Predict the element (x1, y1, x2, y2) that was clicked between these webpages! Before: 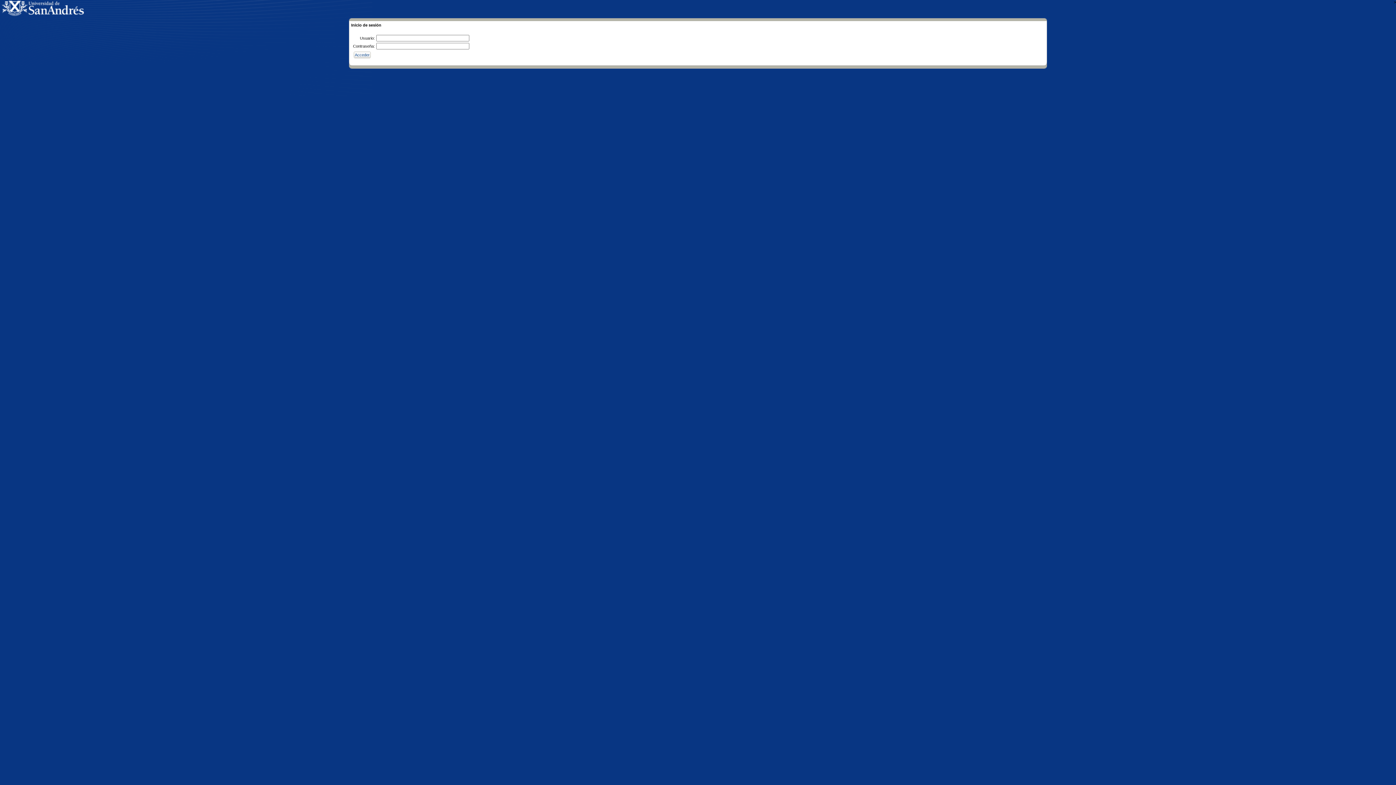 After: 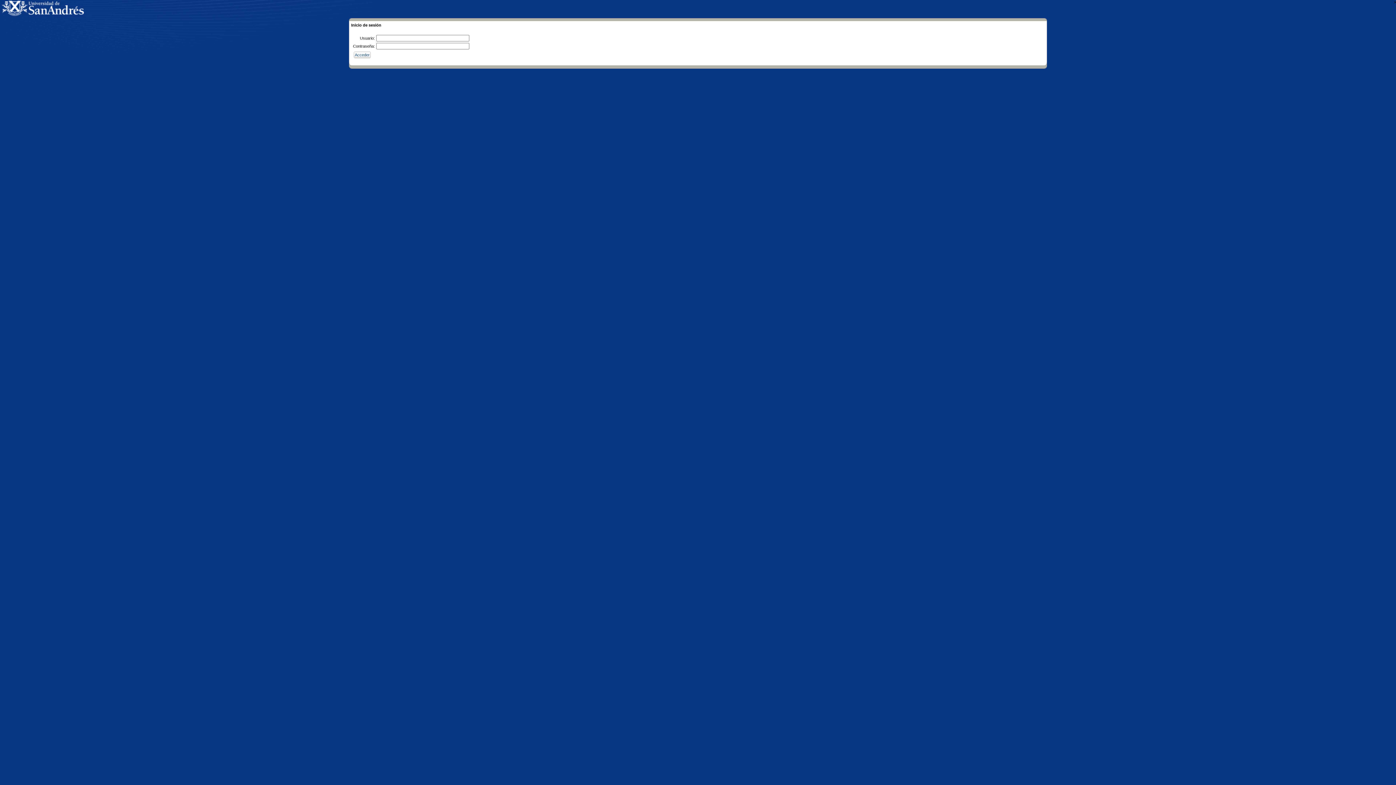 Action: label: Acceder bbox: (354, 51, 369, 58)